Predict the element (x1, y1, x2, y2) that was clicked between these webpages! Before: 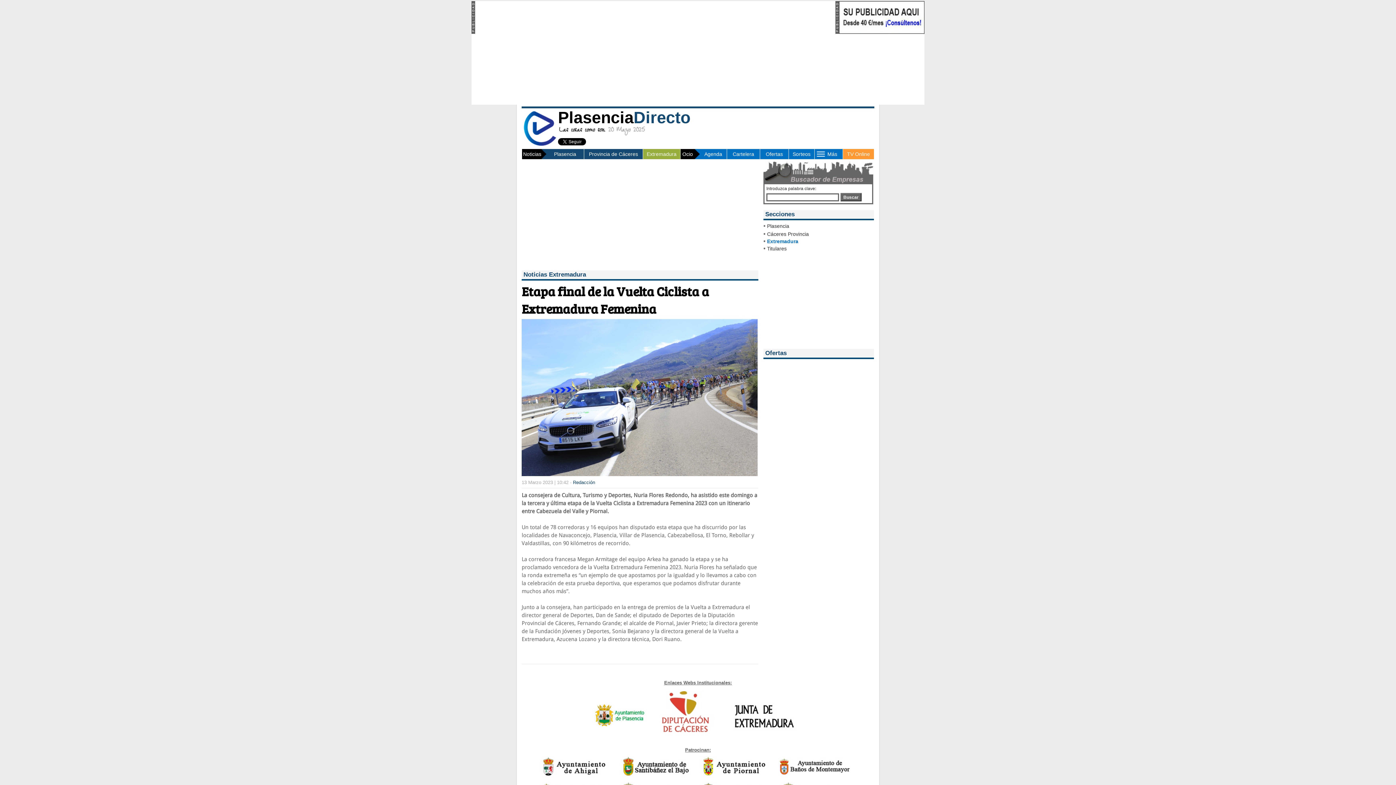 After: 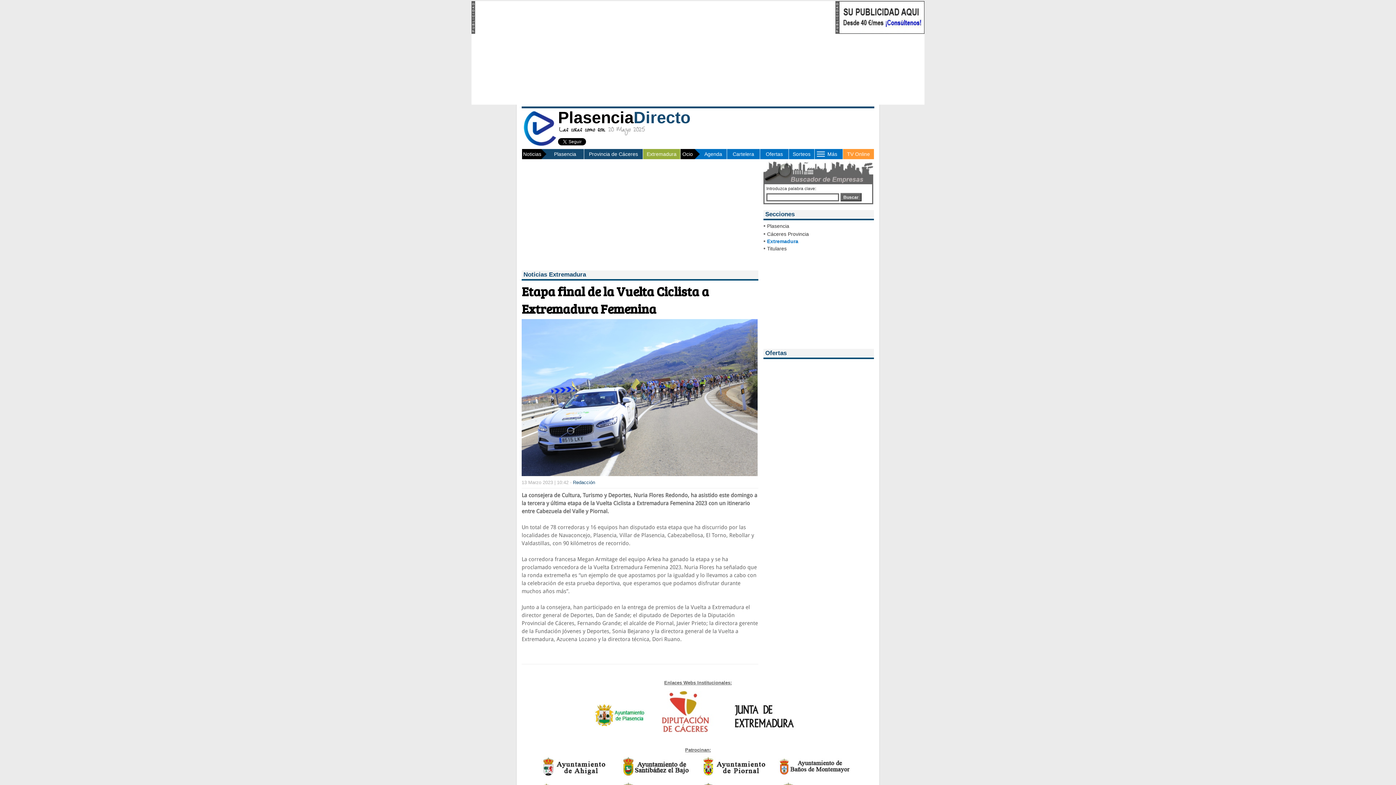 Action: bbox: (649, 734, 722, 741)